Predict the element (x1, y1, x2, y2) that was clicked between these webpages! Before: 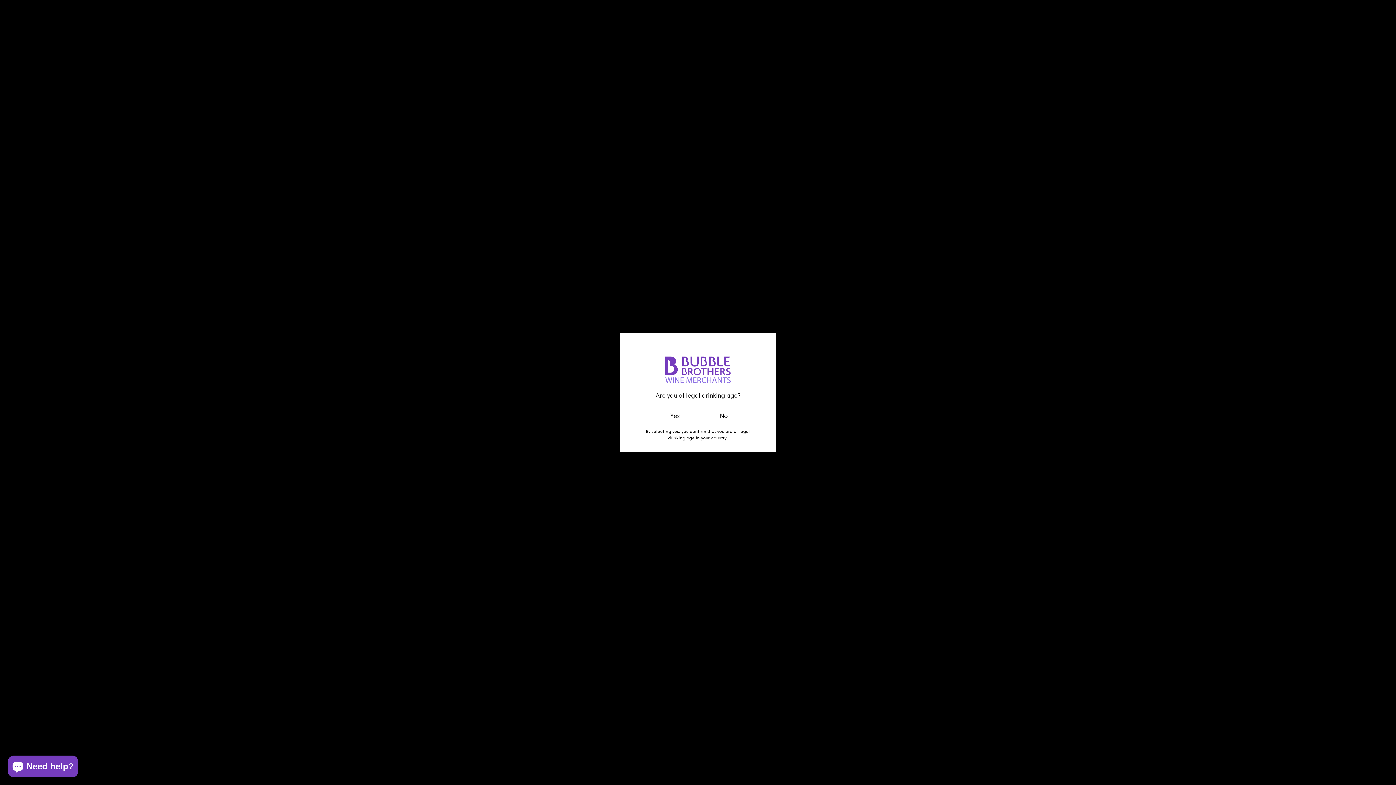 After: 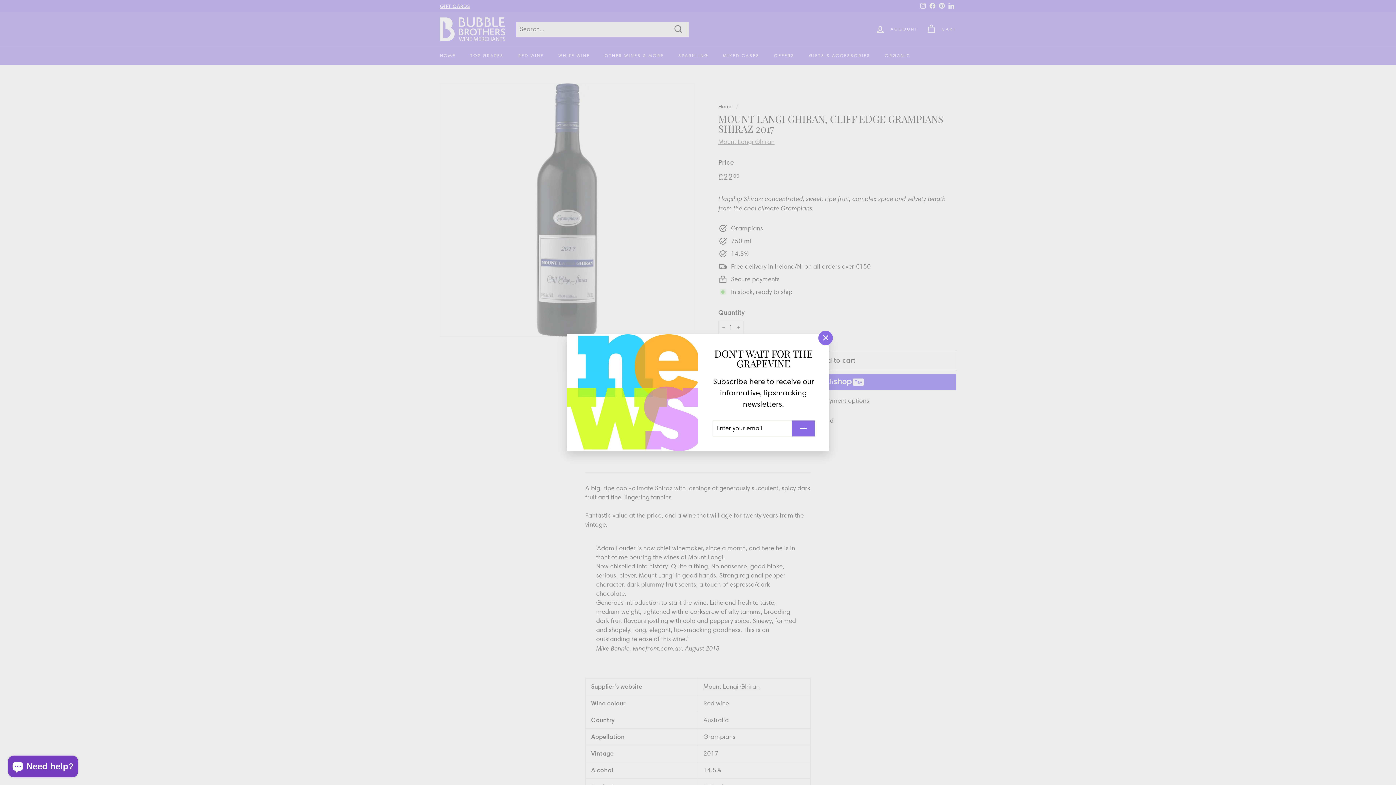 Action: bbox: (668, 411, 682, 421) label: Yes